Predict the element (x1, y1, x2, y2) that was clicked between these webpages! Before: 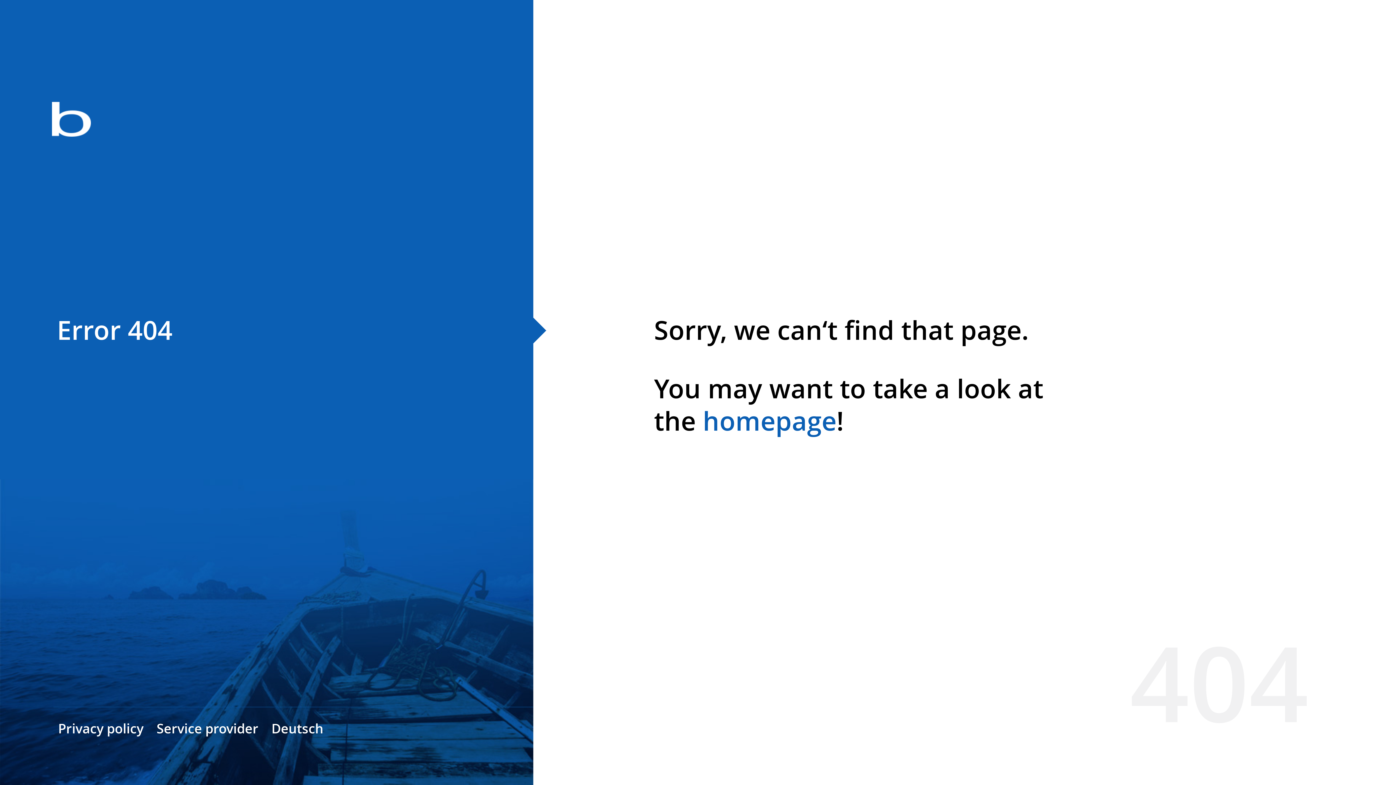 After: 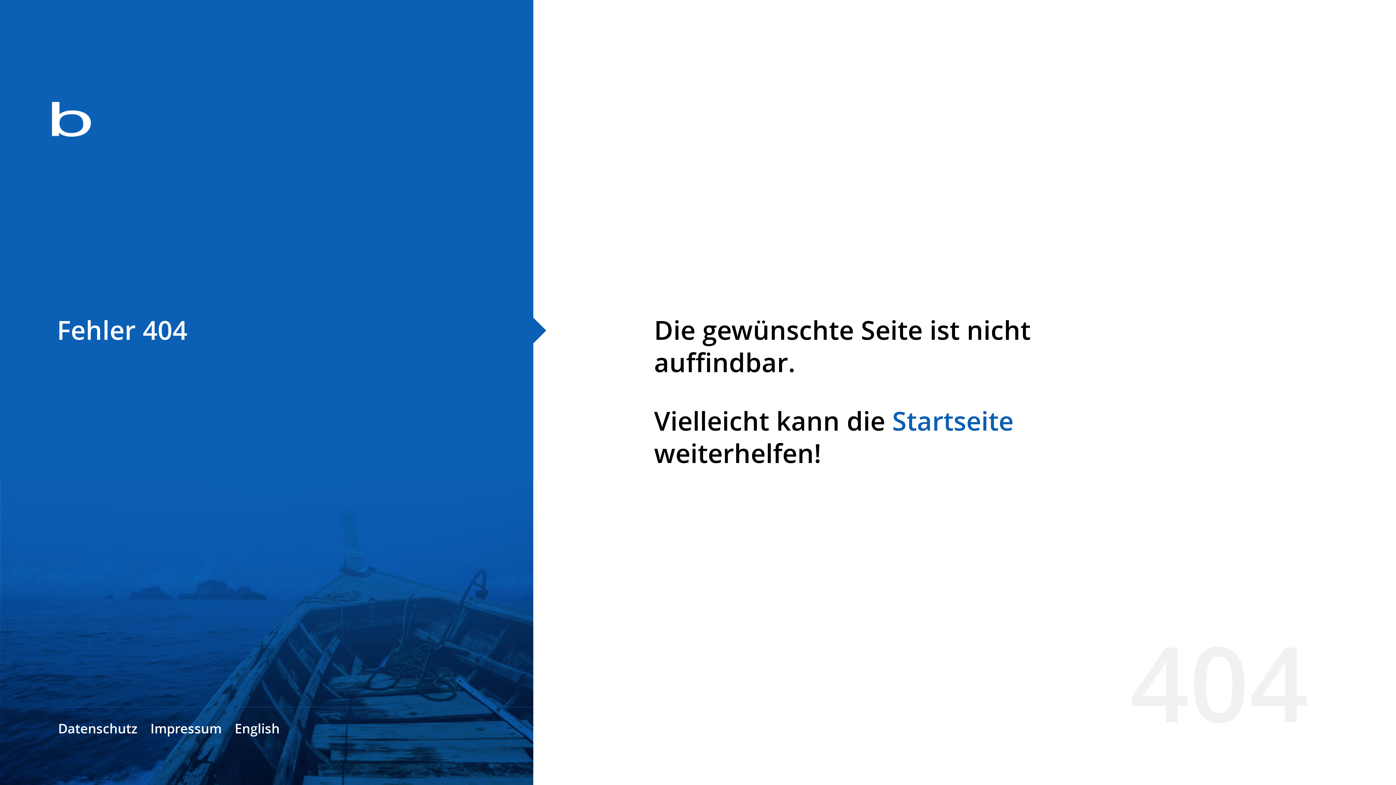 Action: label: Deutsch bbox: (271, 720, 323, 737)